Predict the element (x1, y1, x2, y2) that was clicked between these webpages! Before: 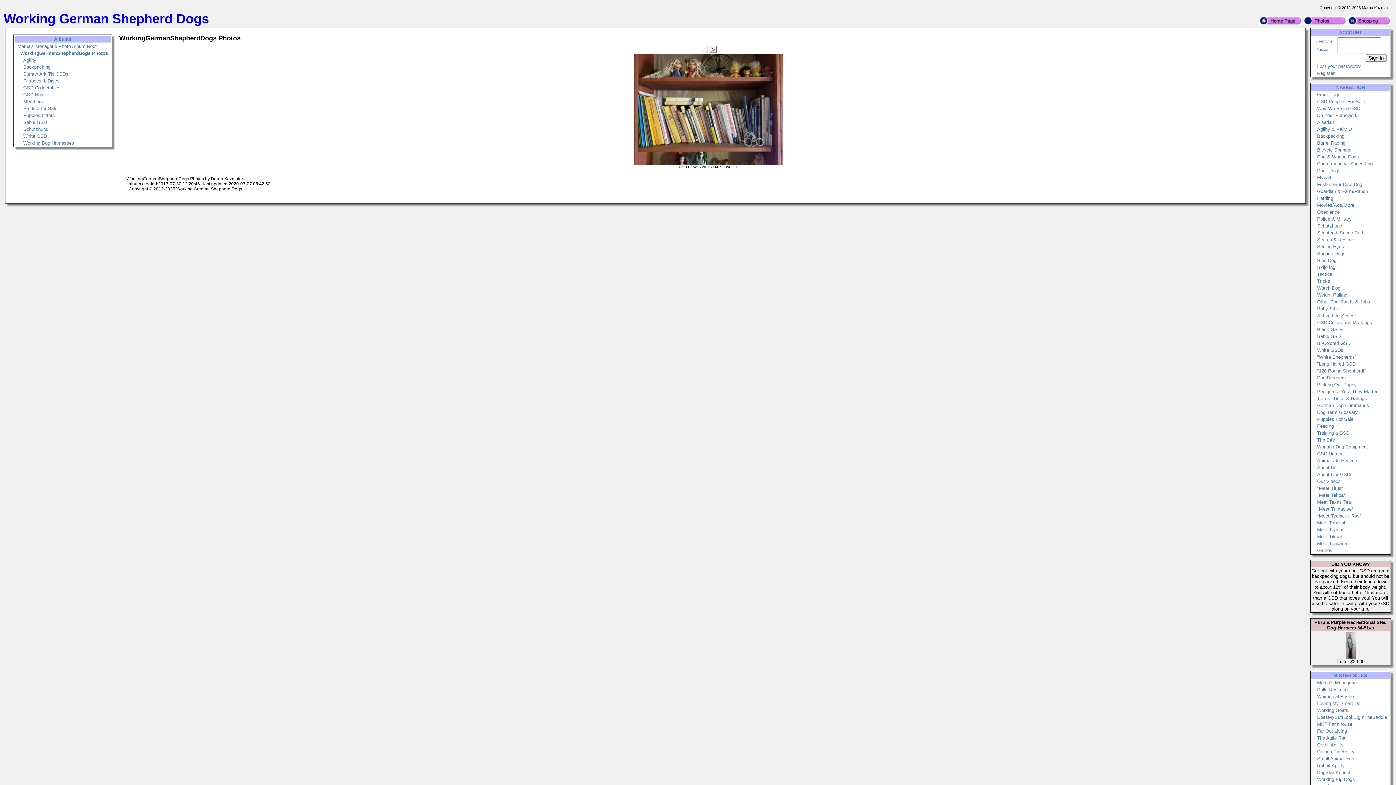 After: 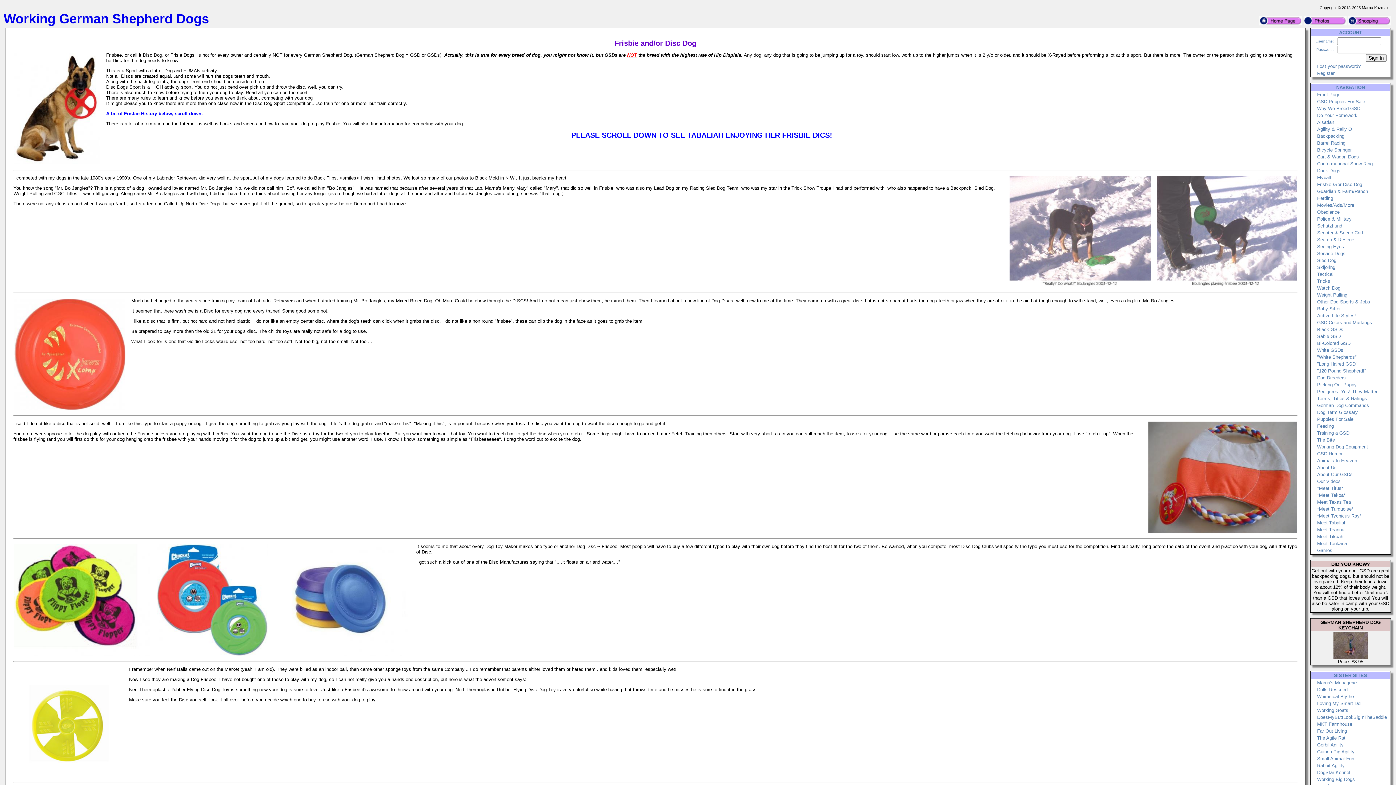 Action: label: Frisbie &/or Disc Dog bbox: (1317, 181, 1362, 187)